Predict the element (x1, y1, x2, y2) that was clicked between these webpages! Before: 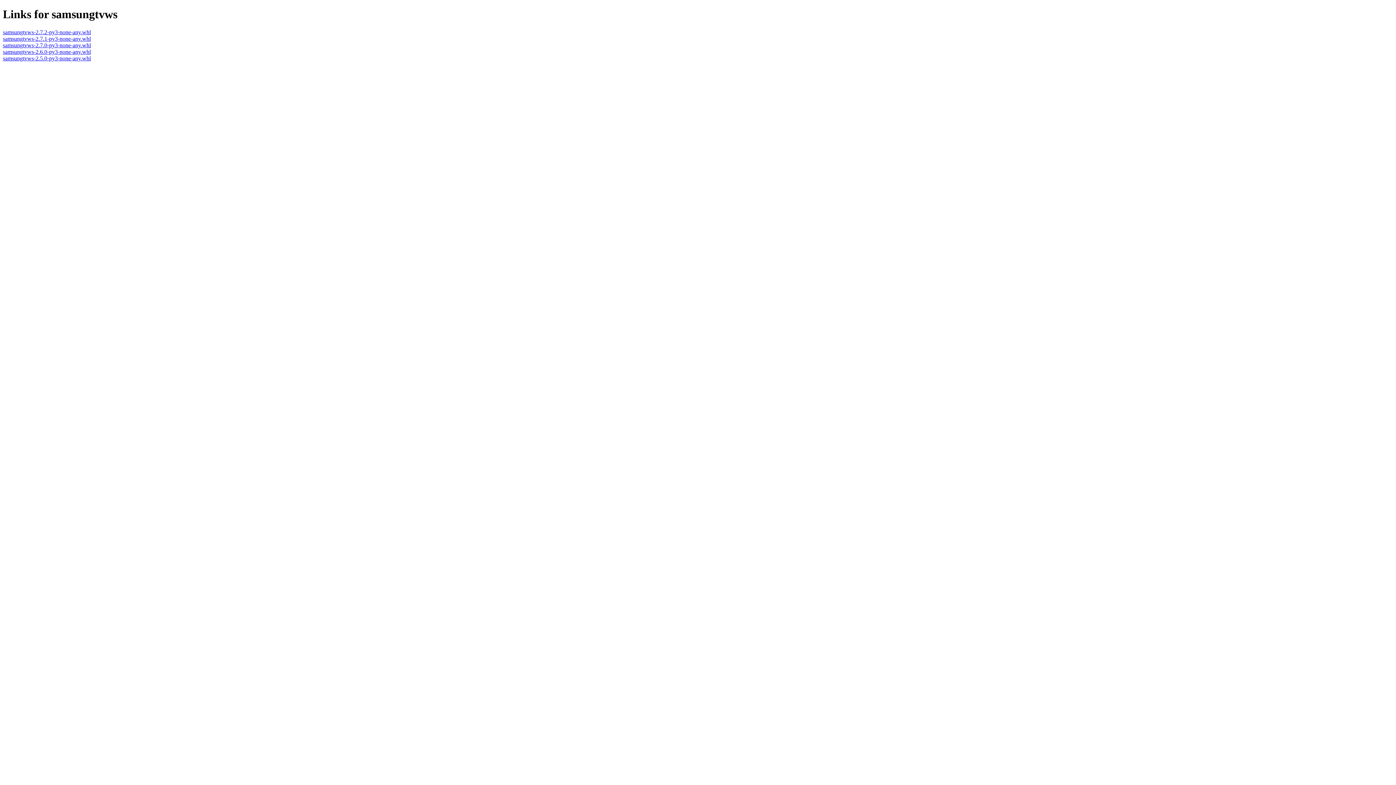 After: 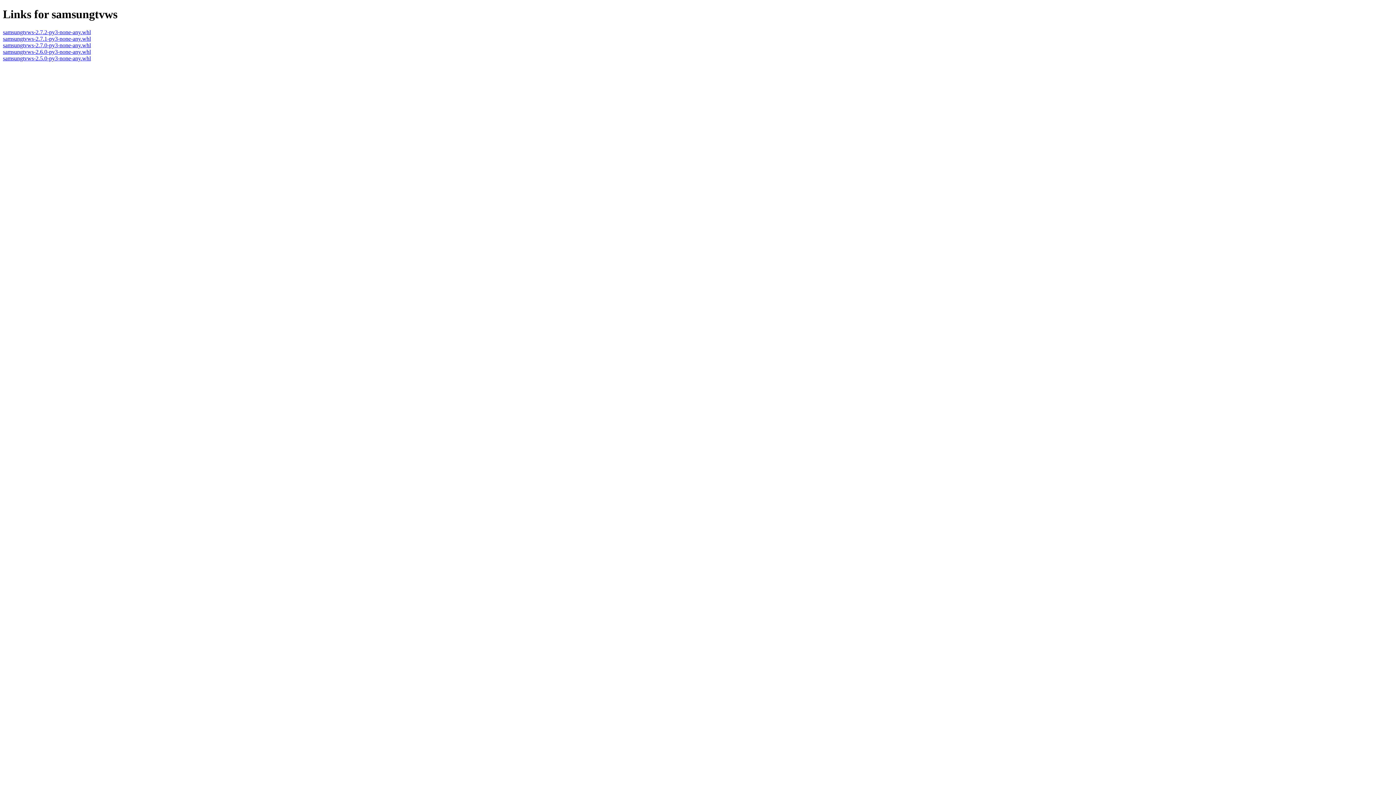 Action: bbox: (2, 42, 90, 48) label: samsungtvws-2.7.0-py3-none-any.whl